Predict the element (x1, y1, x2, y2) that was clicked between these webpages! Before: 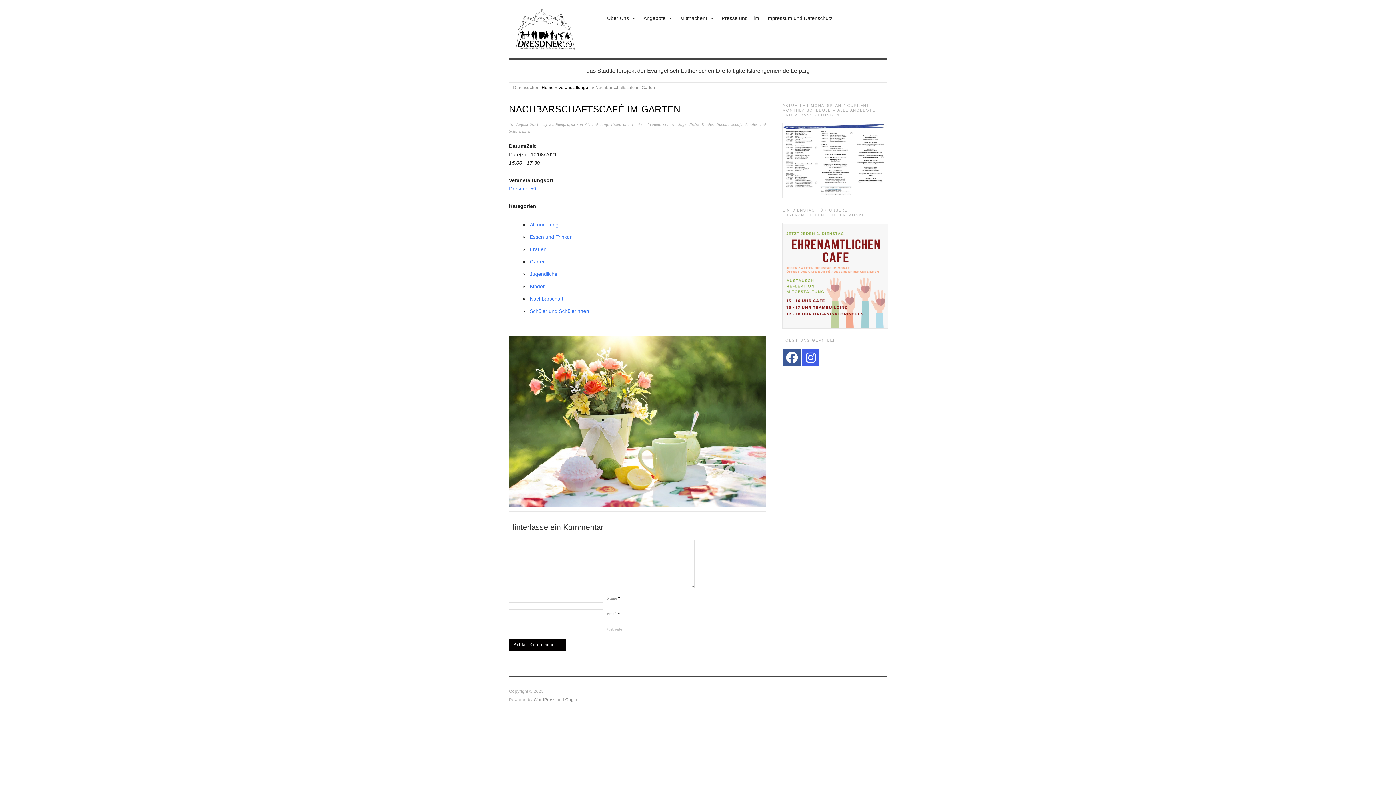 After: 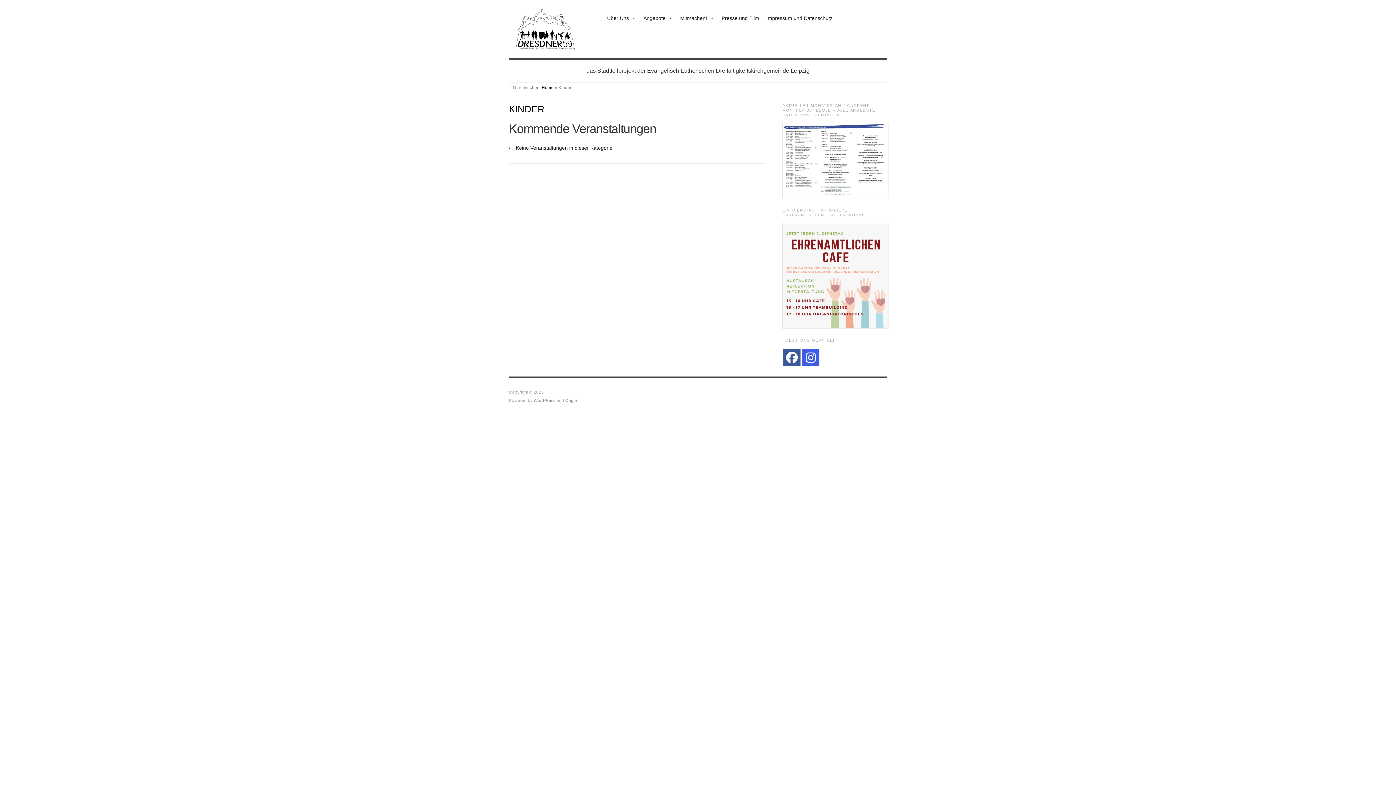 Action: bbox: (701, 122, 713, 126) label: Kinder